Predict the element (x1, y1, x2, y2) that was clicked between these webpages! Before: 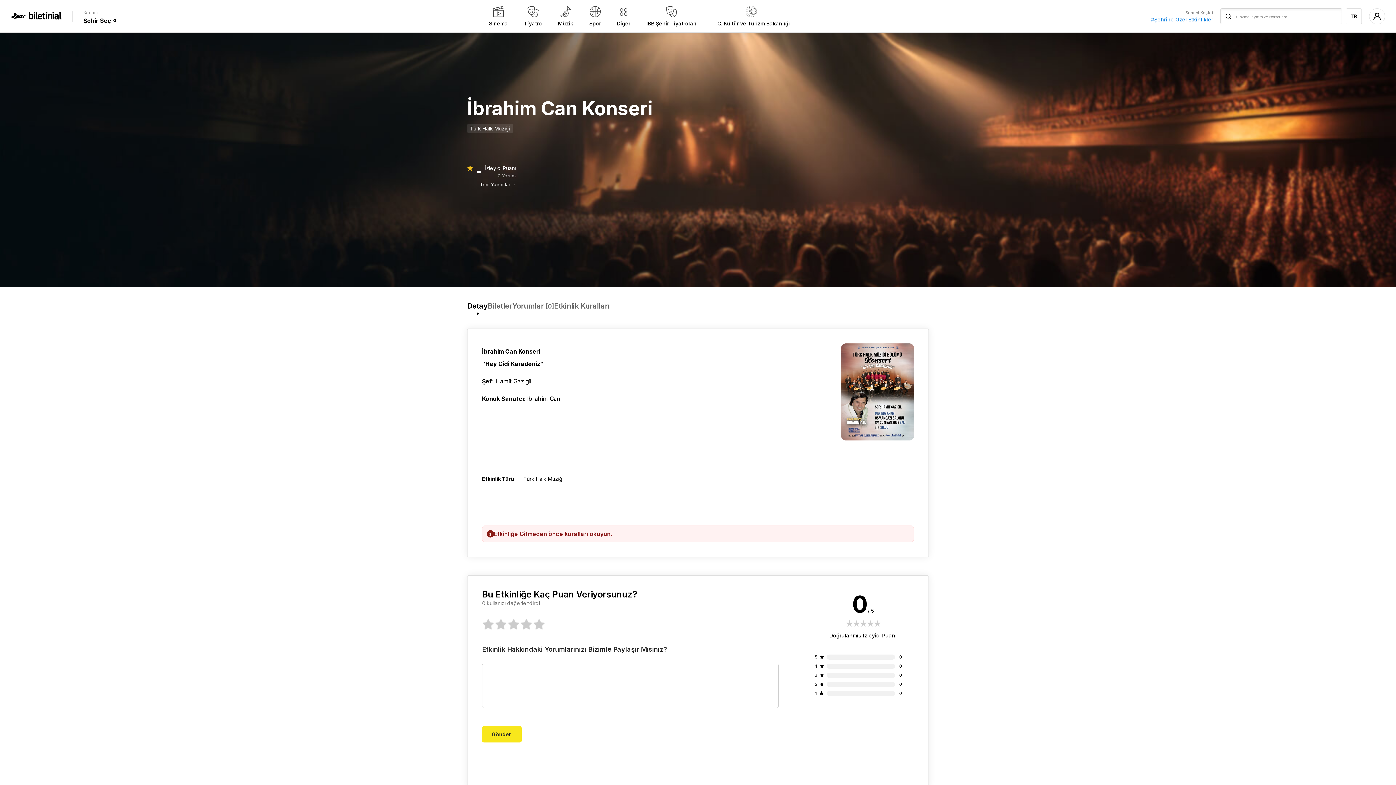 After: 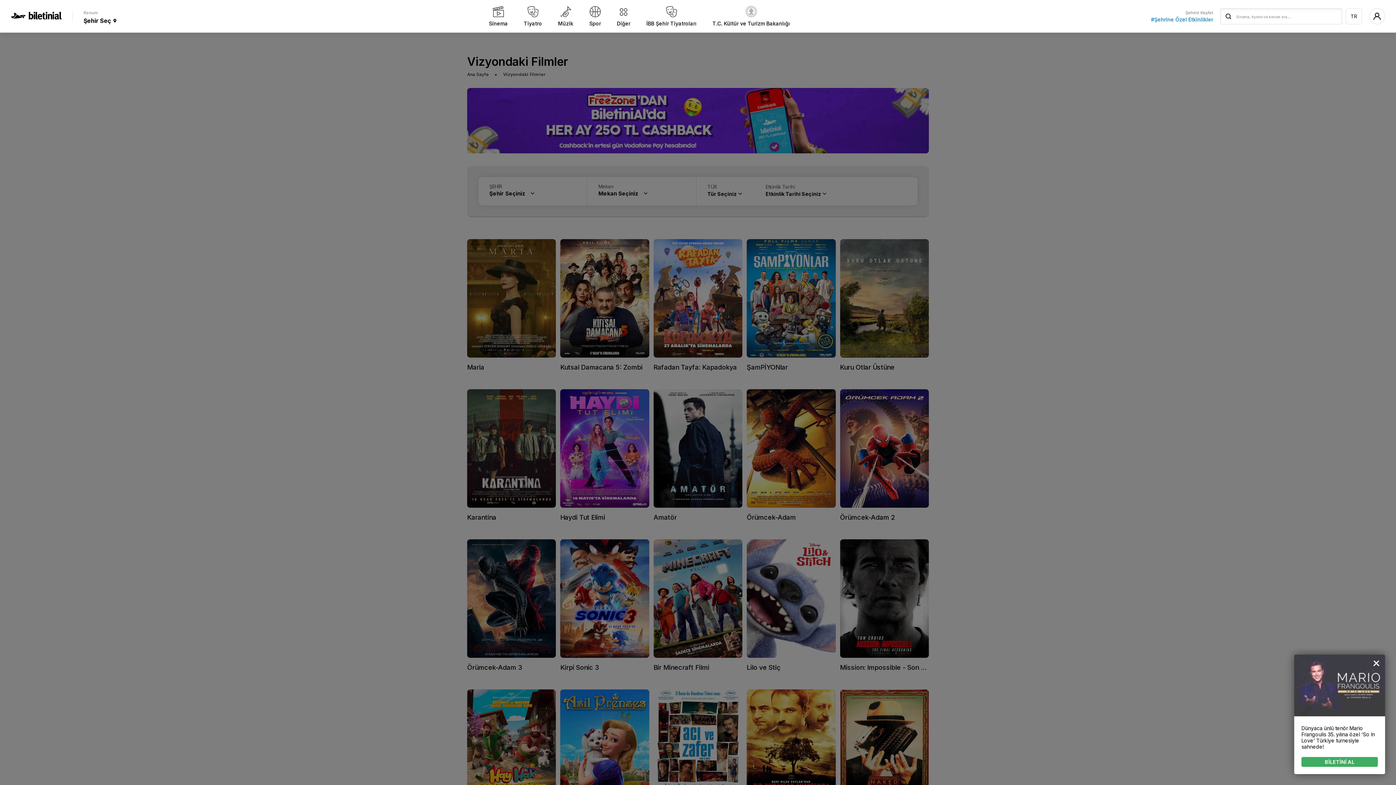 Action: bbox: (481, 0, 516, 32) label: Sinema